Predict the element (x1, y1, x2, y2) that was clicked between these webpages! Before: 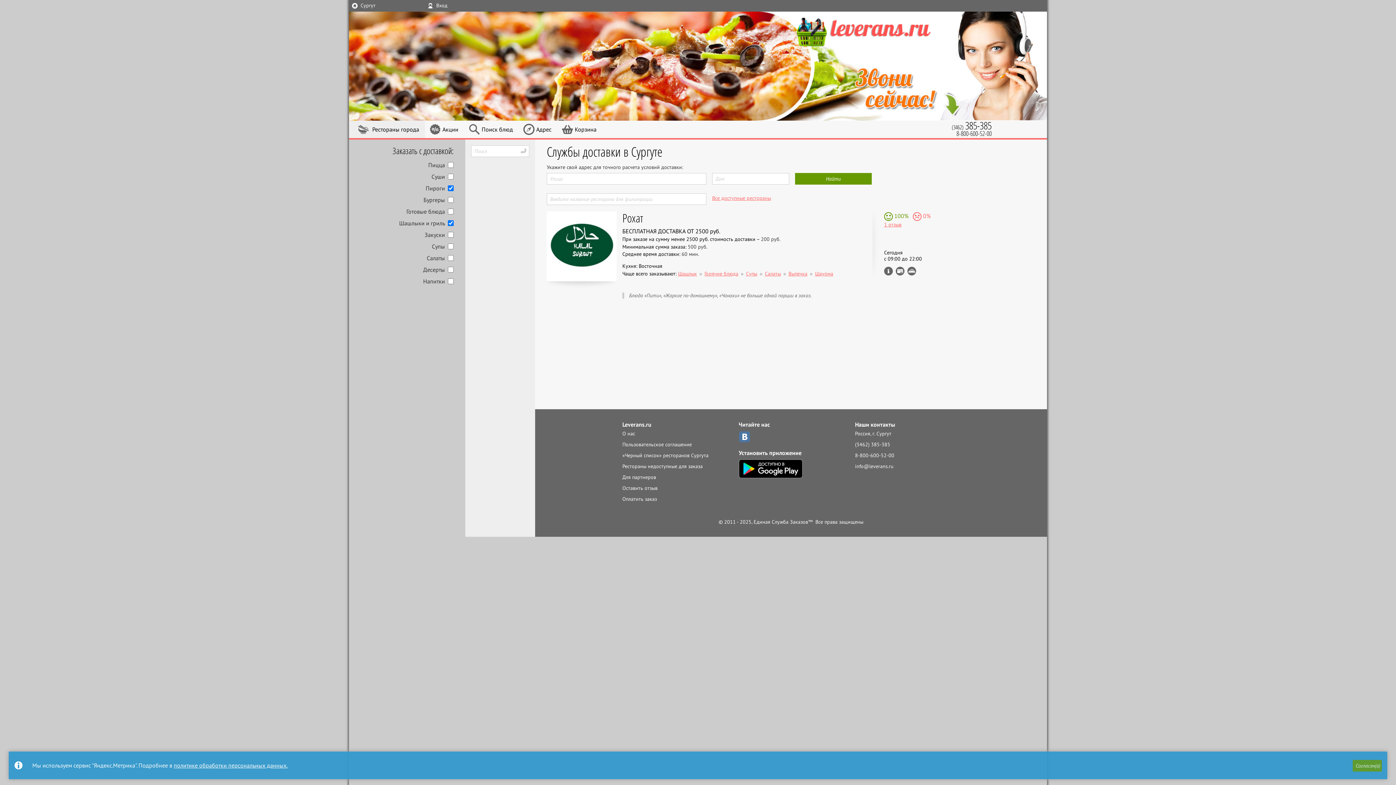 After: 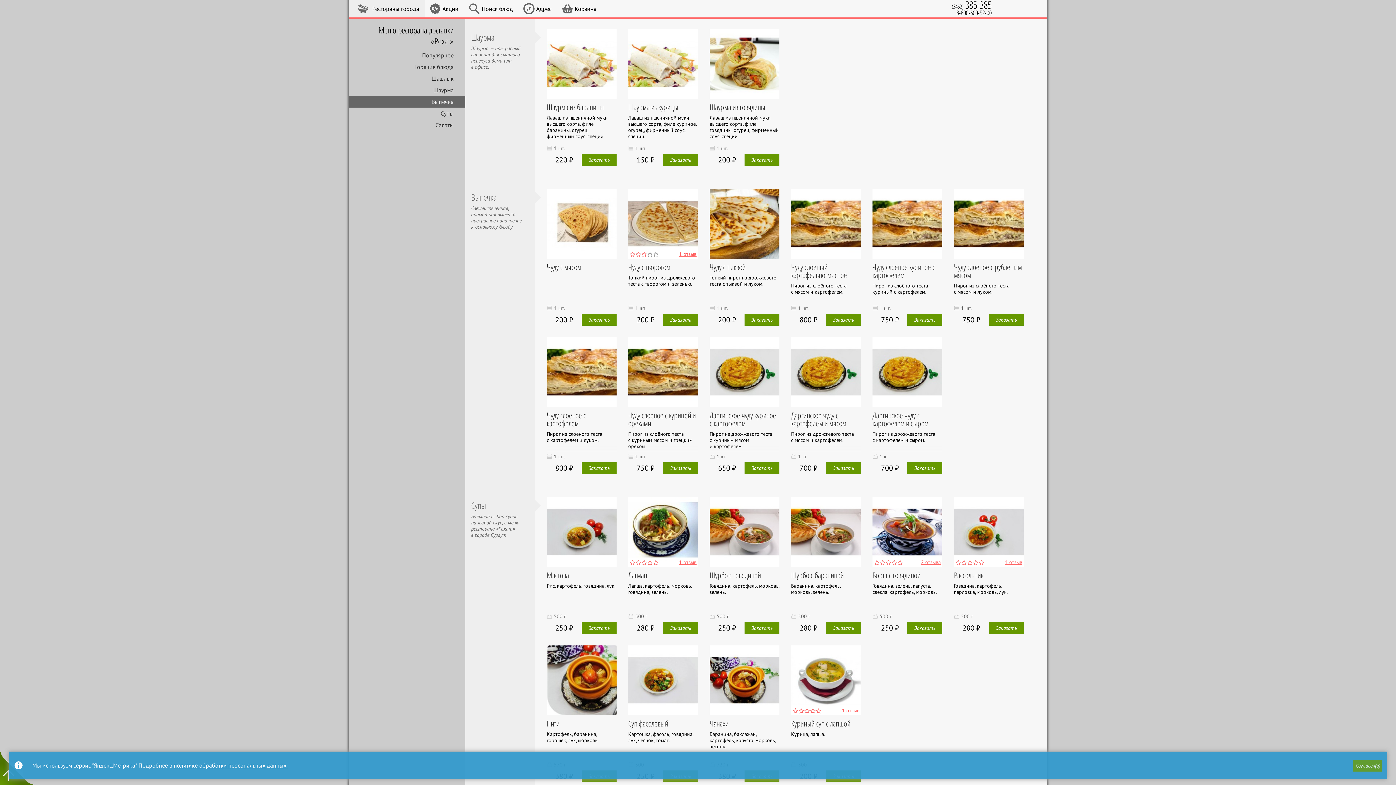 Action: bbox: (815, 270, 833, 276) label: Шаурма